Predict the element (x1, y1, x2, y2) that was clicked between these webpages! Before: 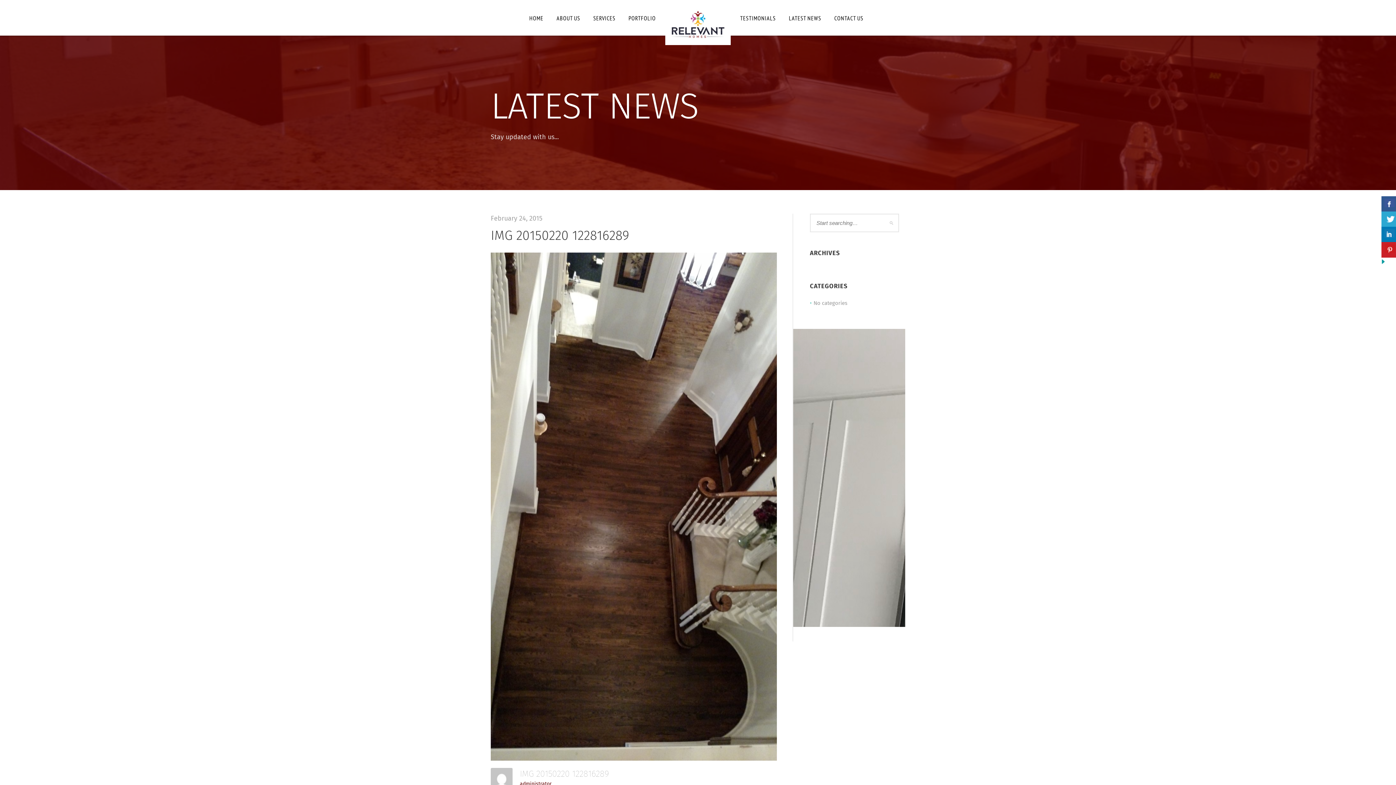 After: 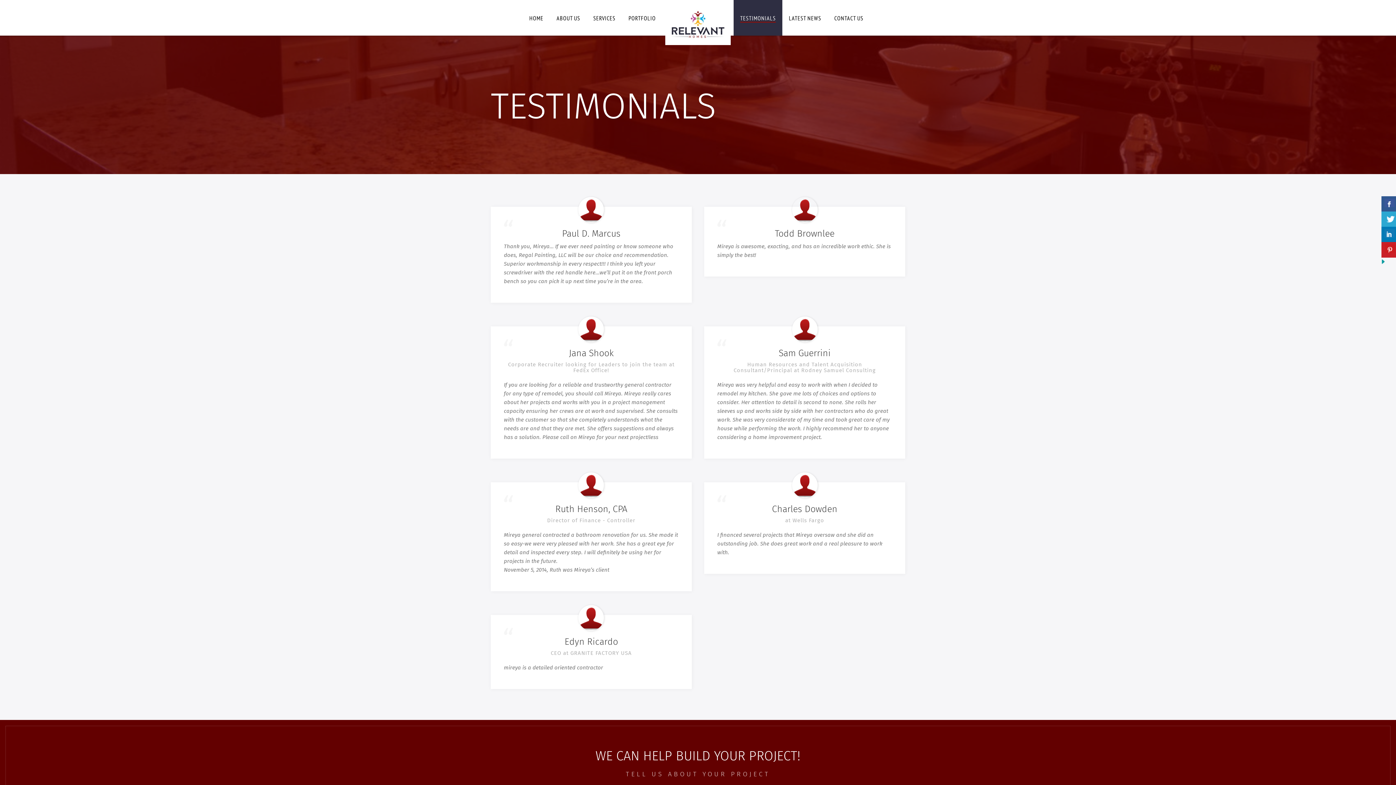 Action: label: TESTIMONIALS bbox: (733, 0, 782, 35)